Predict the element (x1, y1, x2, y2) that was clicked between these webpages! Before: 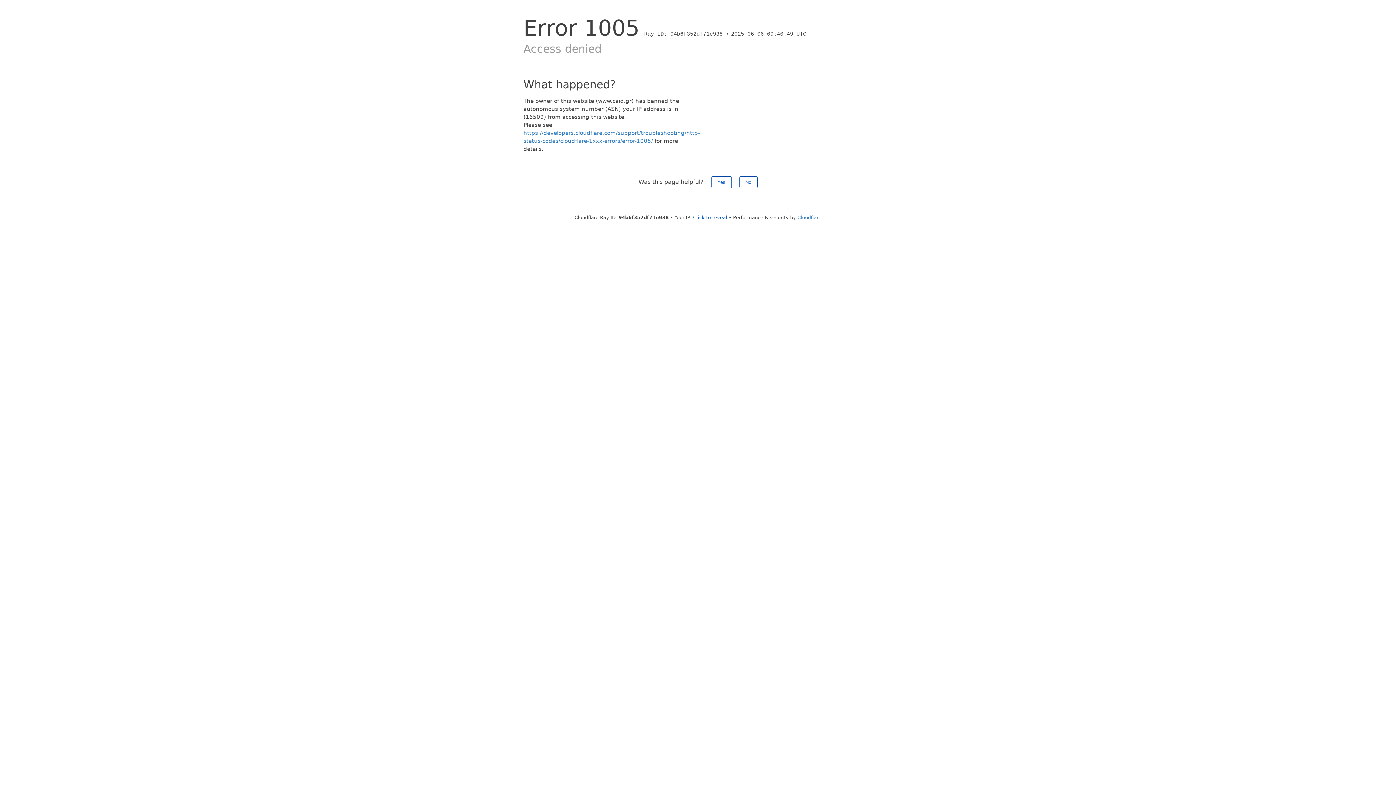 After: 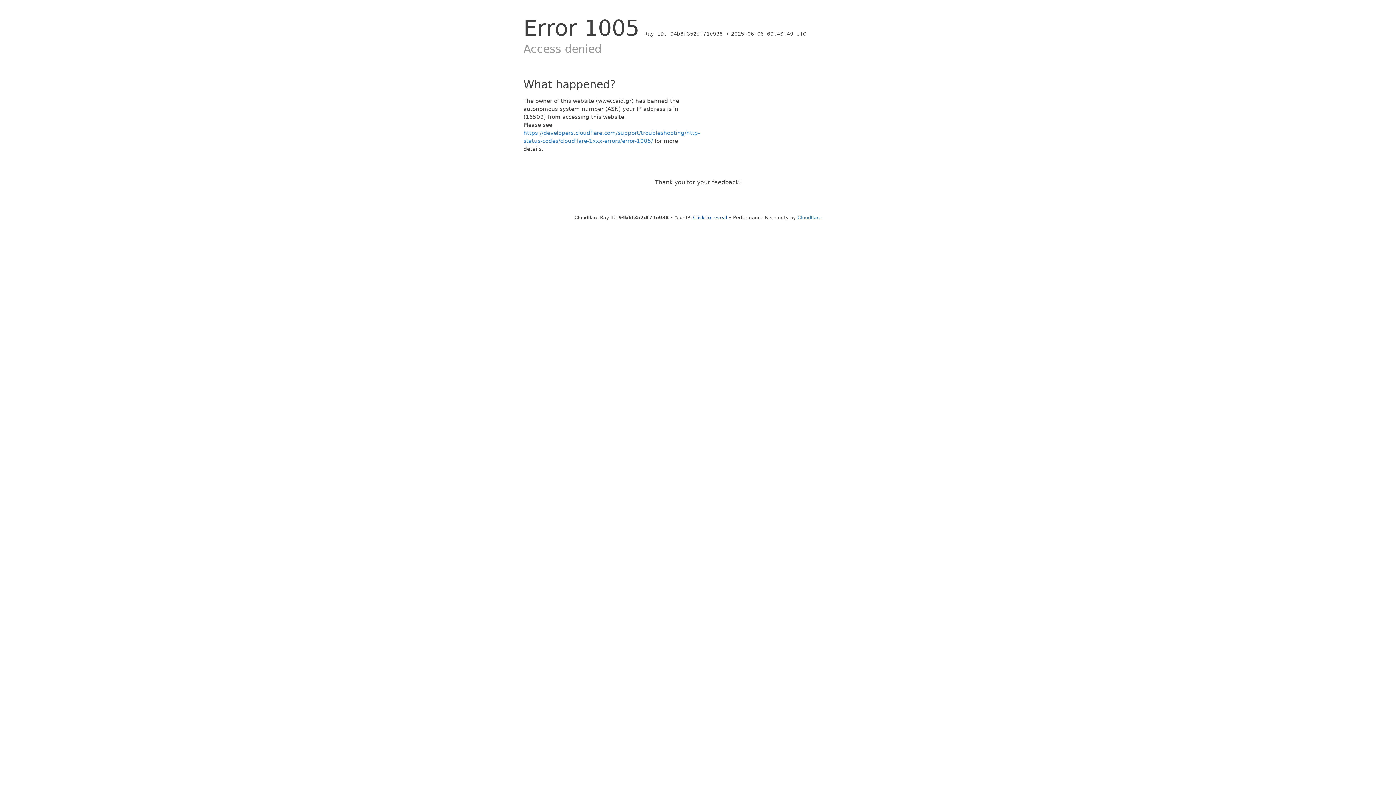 Action: bbox: (711, 176, 731, 188) label: Yes